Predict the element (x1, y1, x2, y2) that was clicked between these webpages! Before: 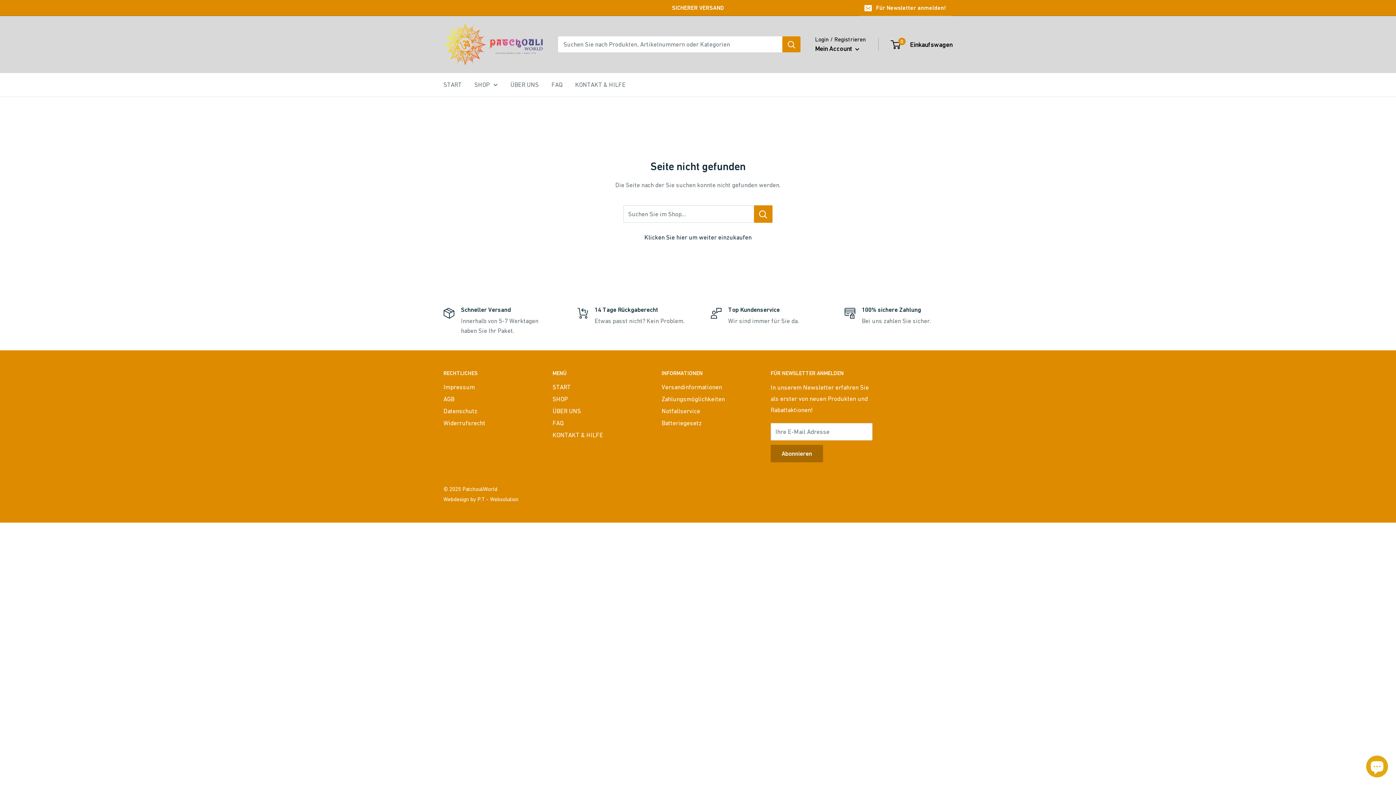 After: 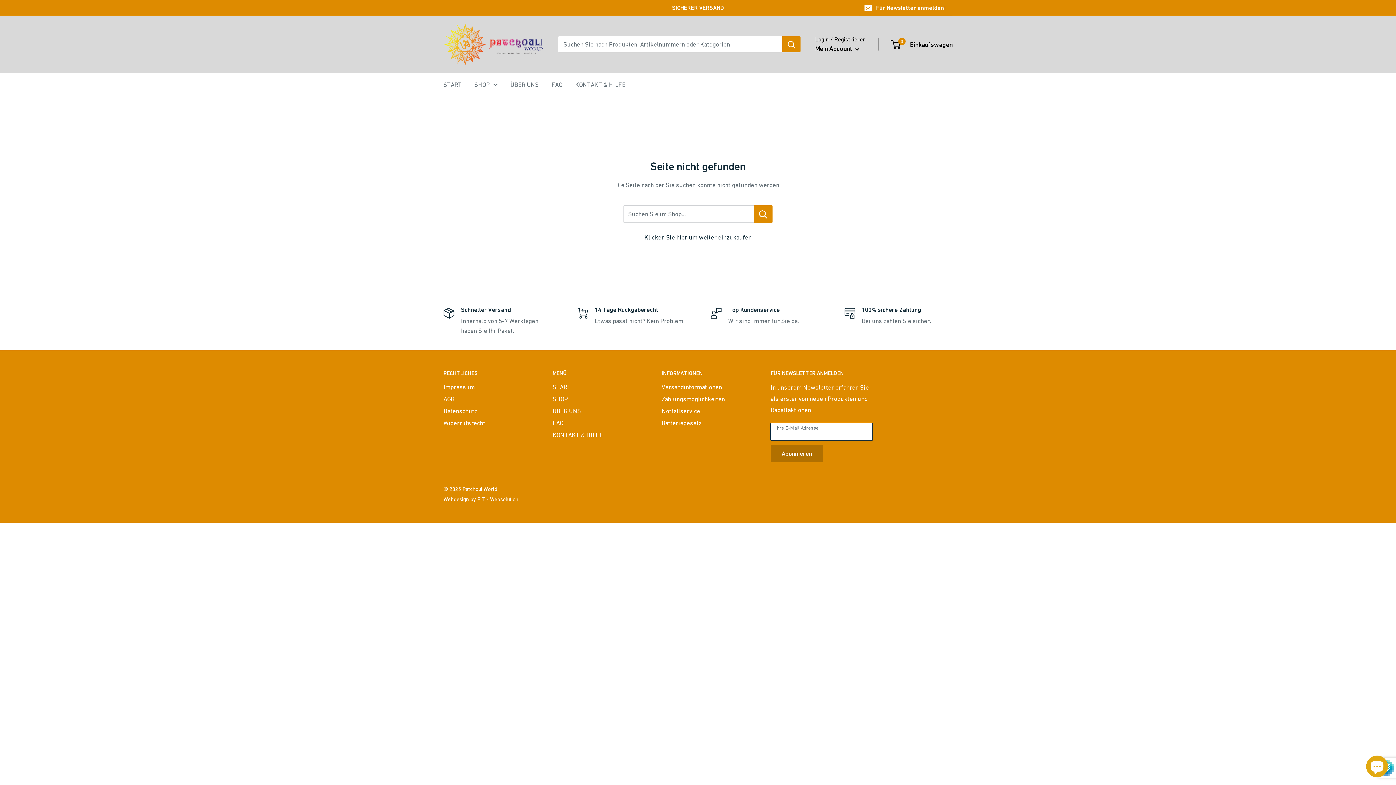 Action: bbox: (770, 445, 823, 462) label: Abonnieren